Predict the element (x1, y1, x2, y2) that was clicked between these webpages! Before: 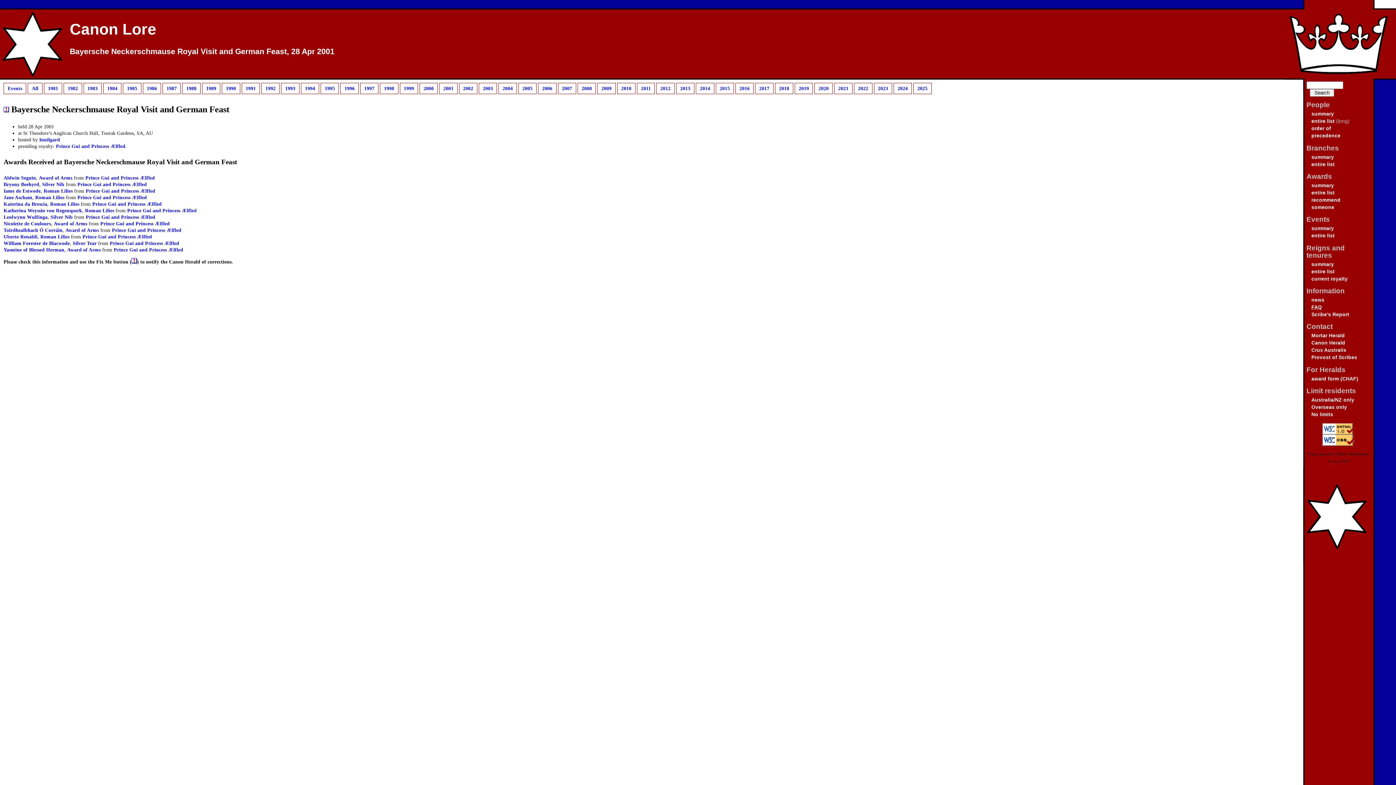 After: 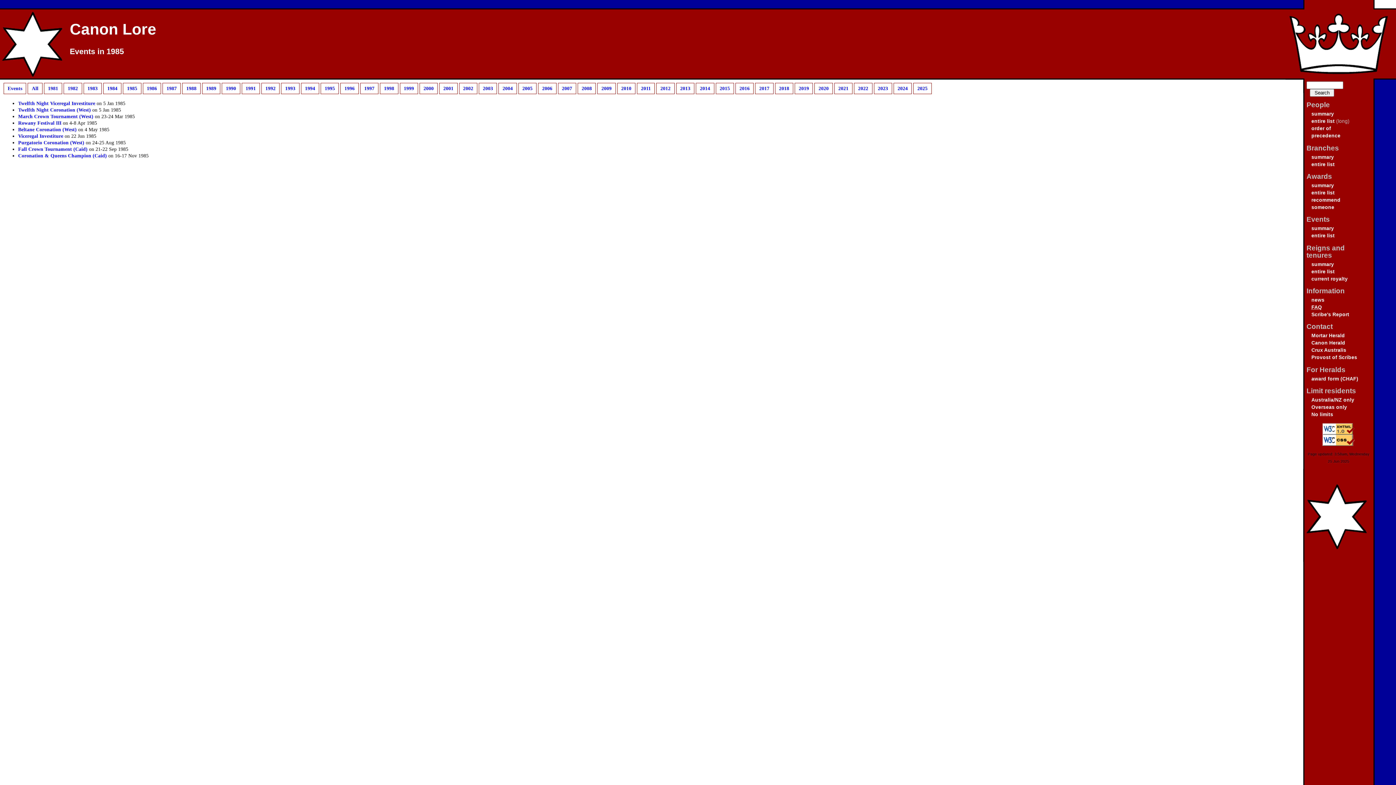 Action: label: 1985 bbox: (123, 82, 141, 94)